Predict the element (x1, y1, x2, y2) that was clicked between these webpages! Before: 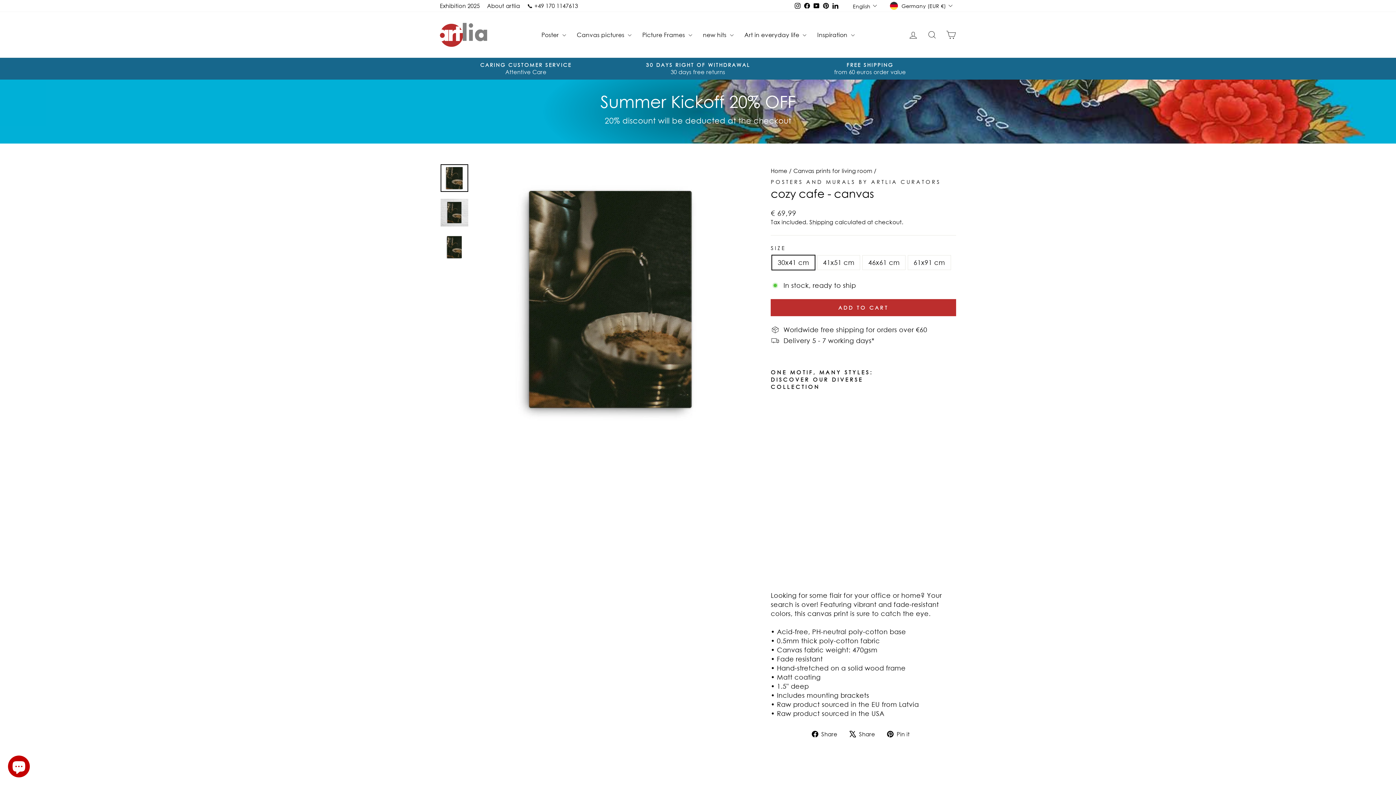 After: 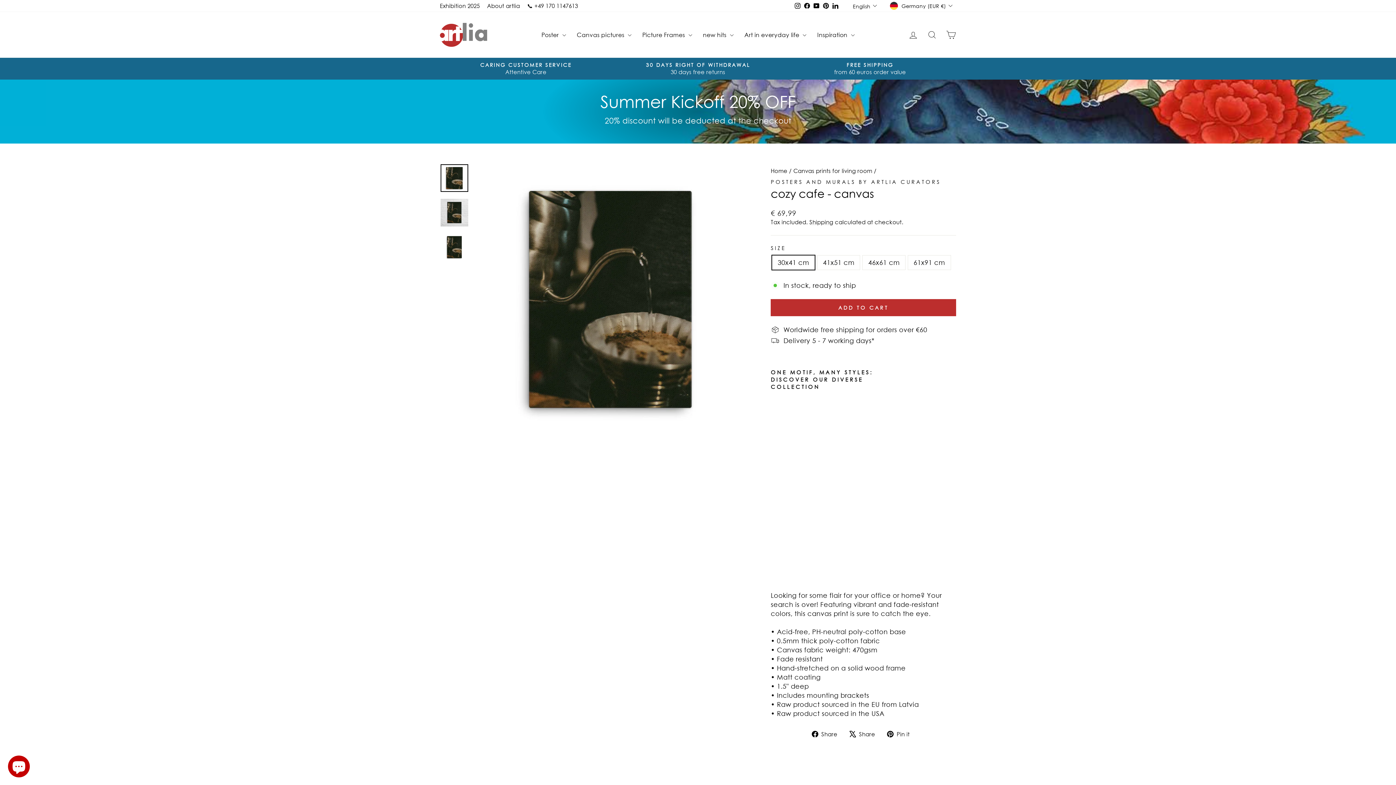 Action: label: cozy cafe - canvas
KURATOREN VON ARTLIA
from € 69,99 bbox: (770, 398, 801, 573)